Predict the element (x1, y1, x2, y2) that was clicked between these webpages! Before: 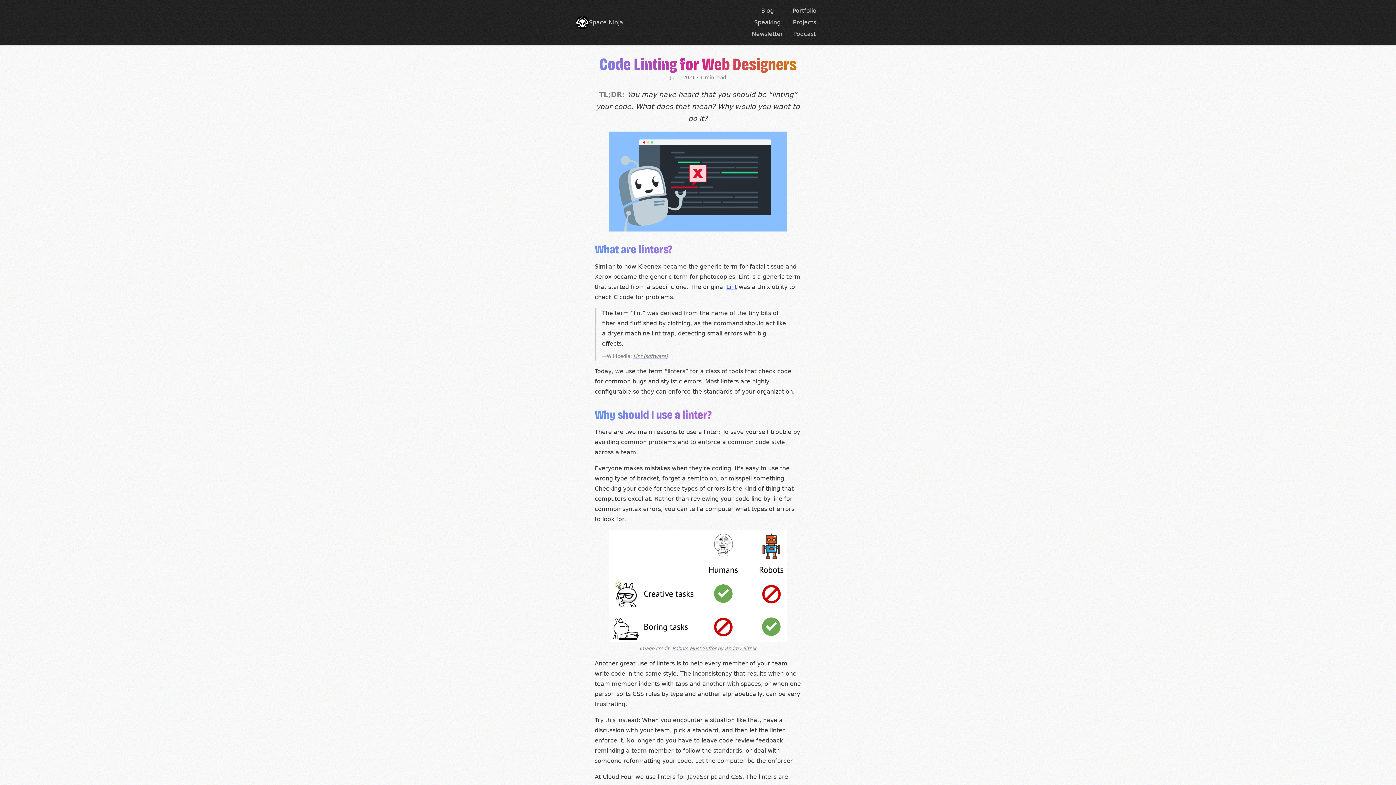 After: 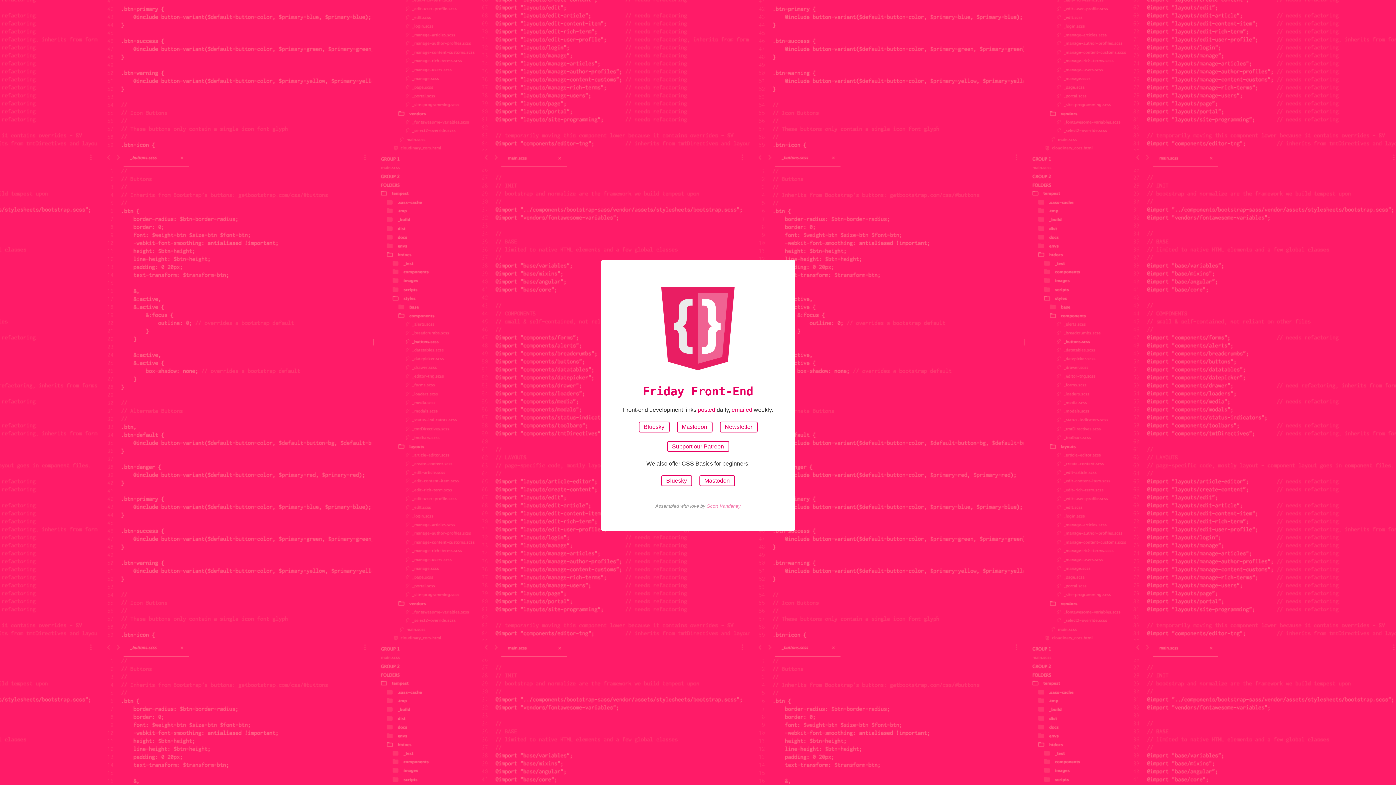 Action: bbox: (752, 30, 783, 37) label: Newsletter